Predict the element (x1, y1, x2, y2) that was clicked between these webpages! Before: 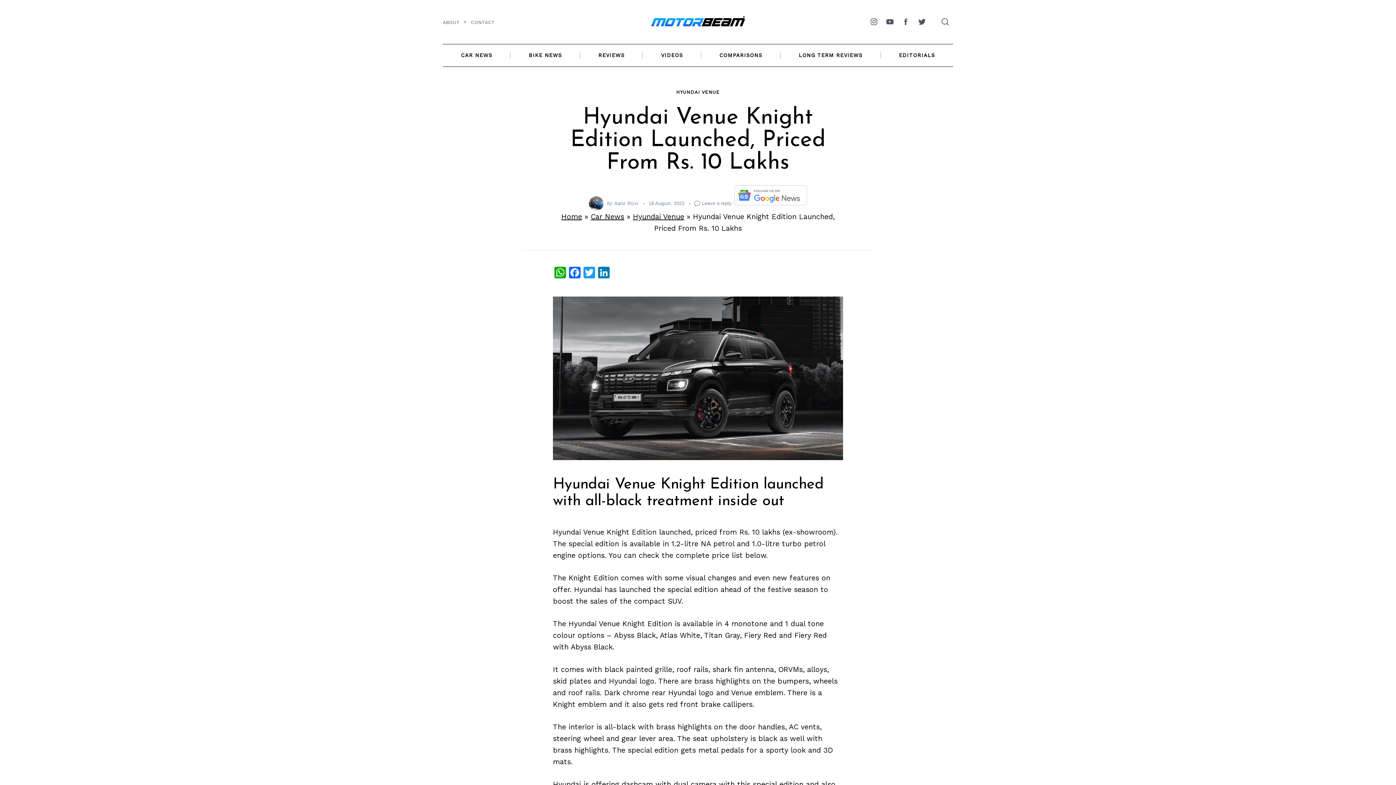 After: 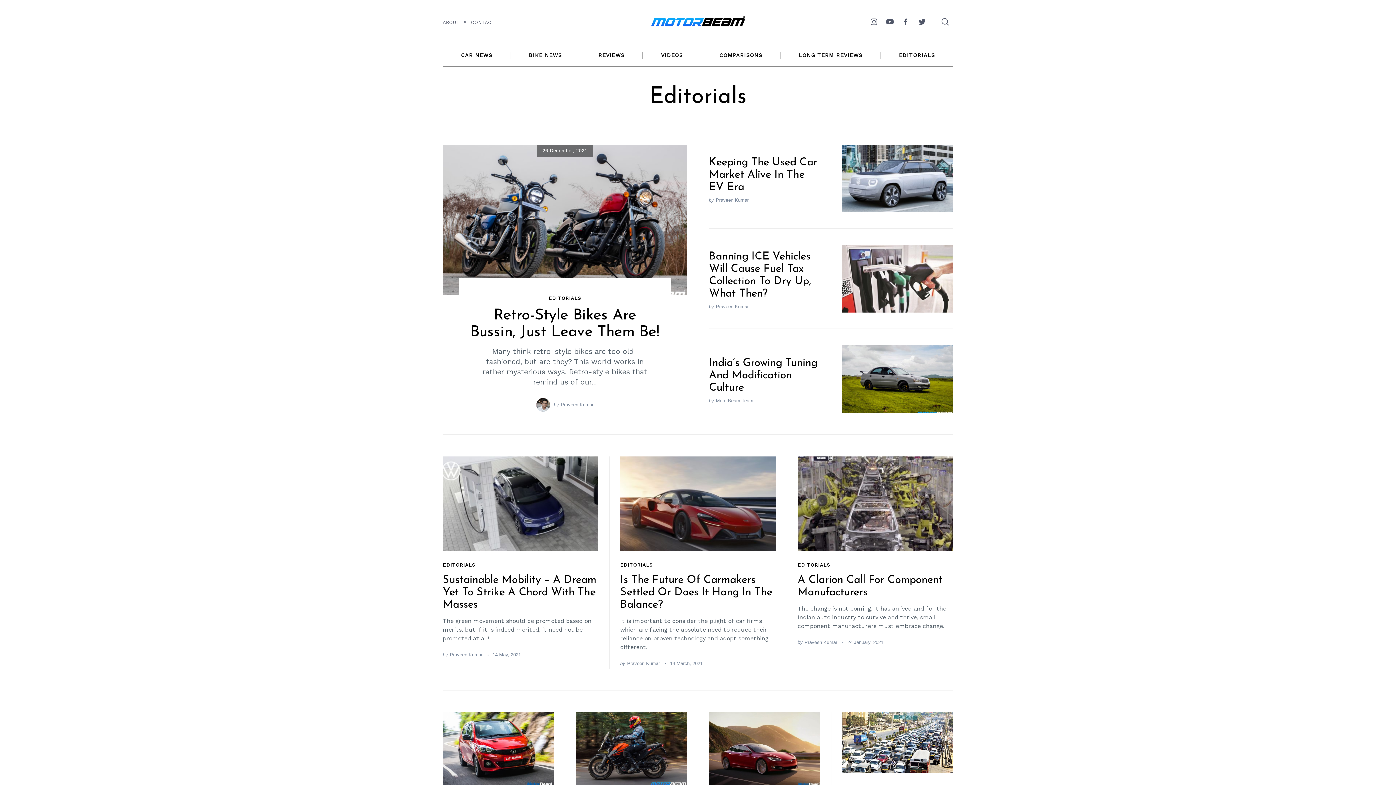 Action: label: EDITORIALS bbox: (880, 43, 953, 66)